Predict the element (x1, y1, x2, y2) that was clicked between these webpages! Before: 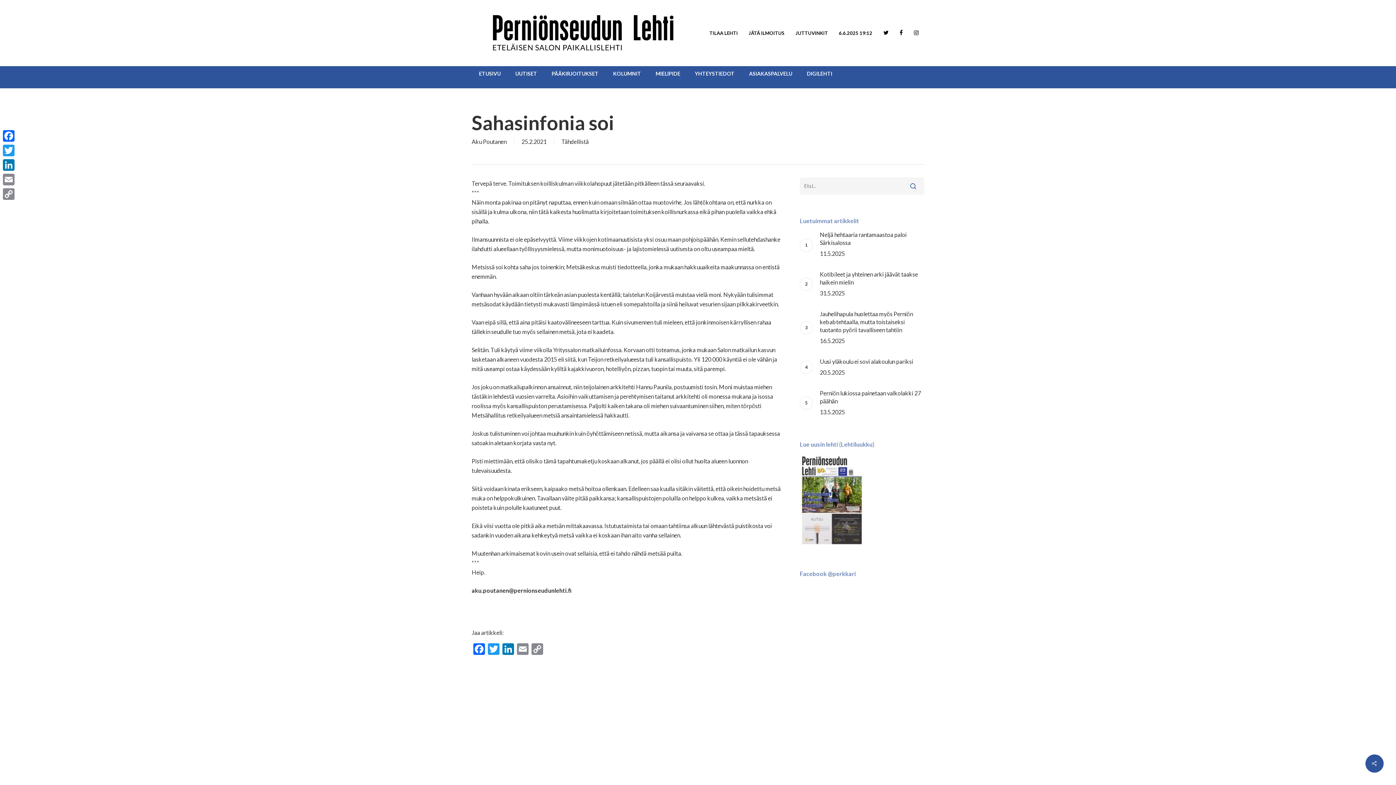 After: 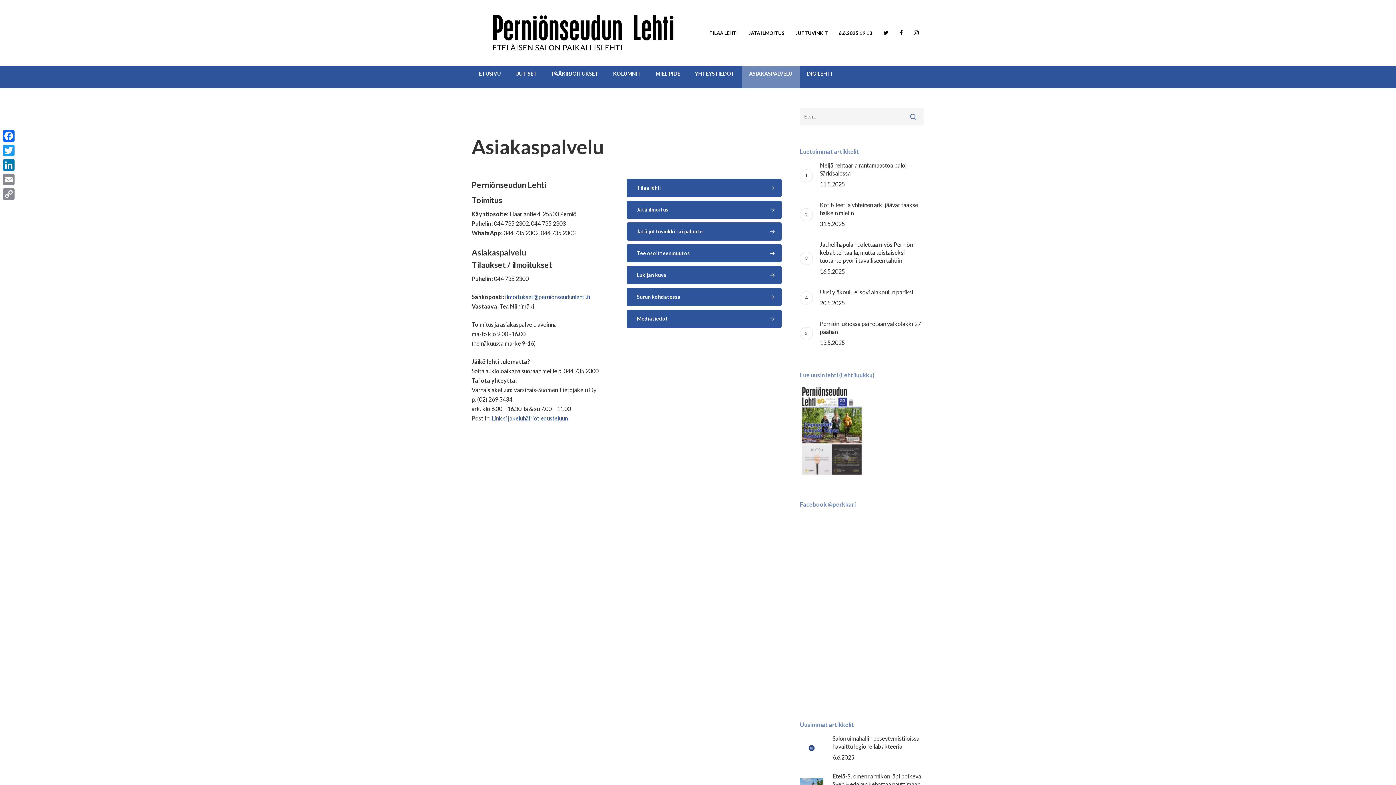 Action: label: ASIAKASPALVELU bbox: (742, 66, 799, 80)